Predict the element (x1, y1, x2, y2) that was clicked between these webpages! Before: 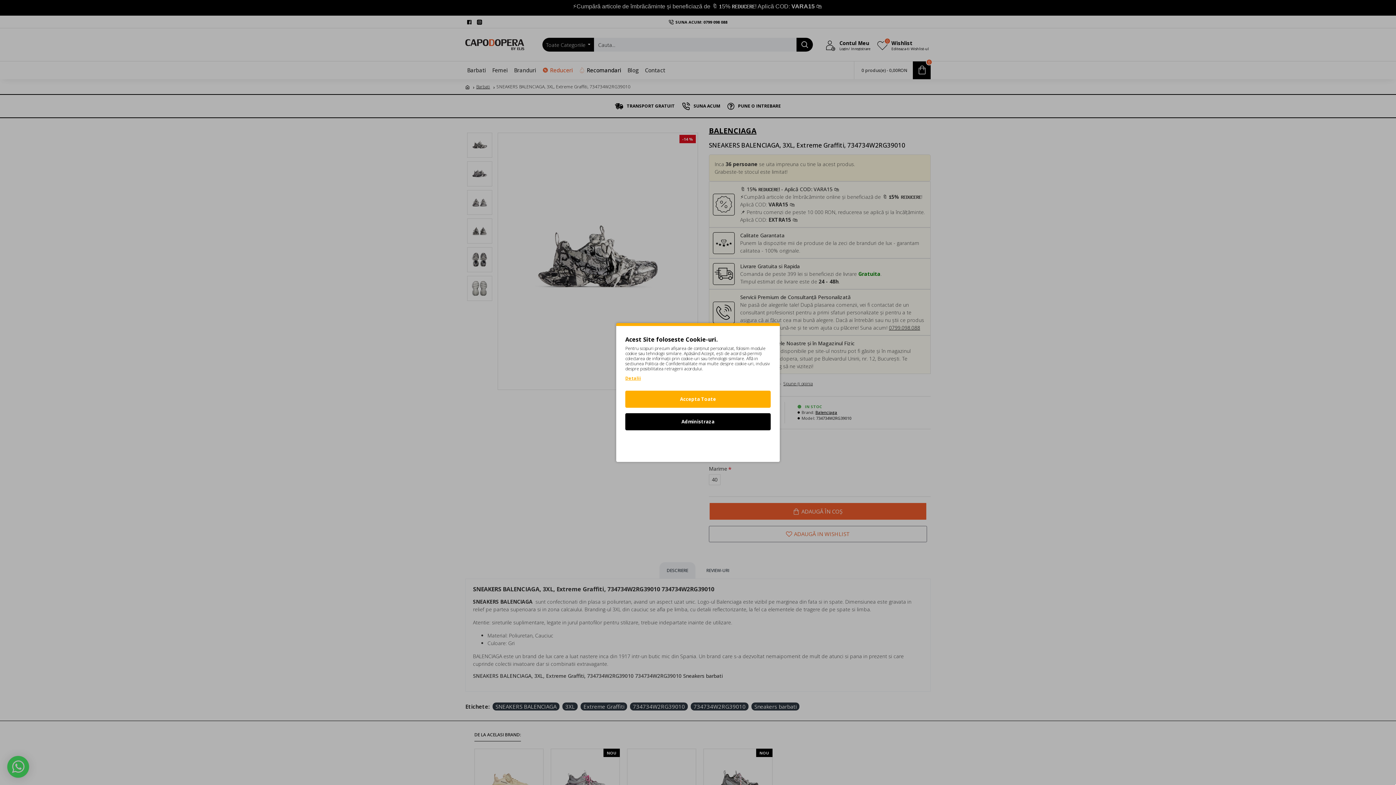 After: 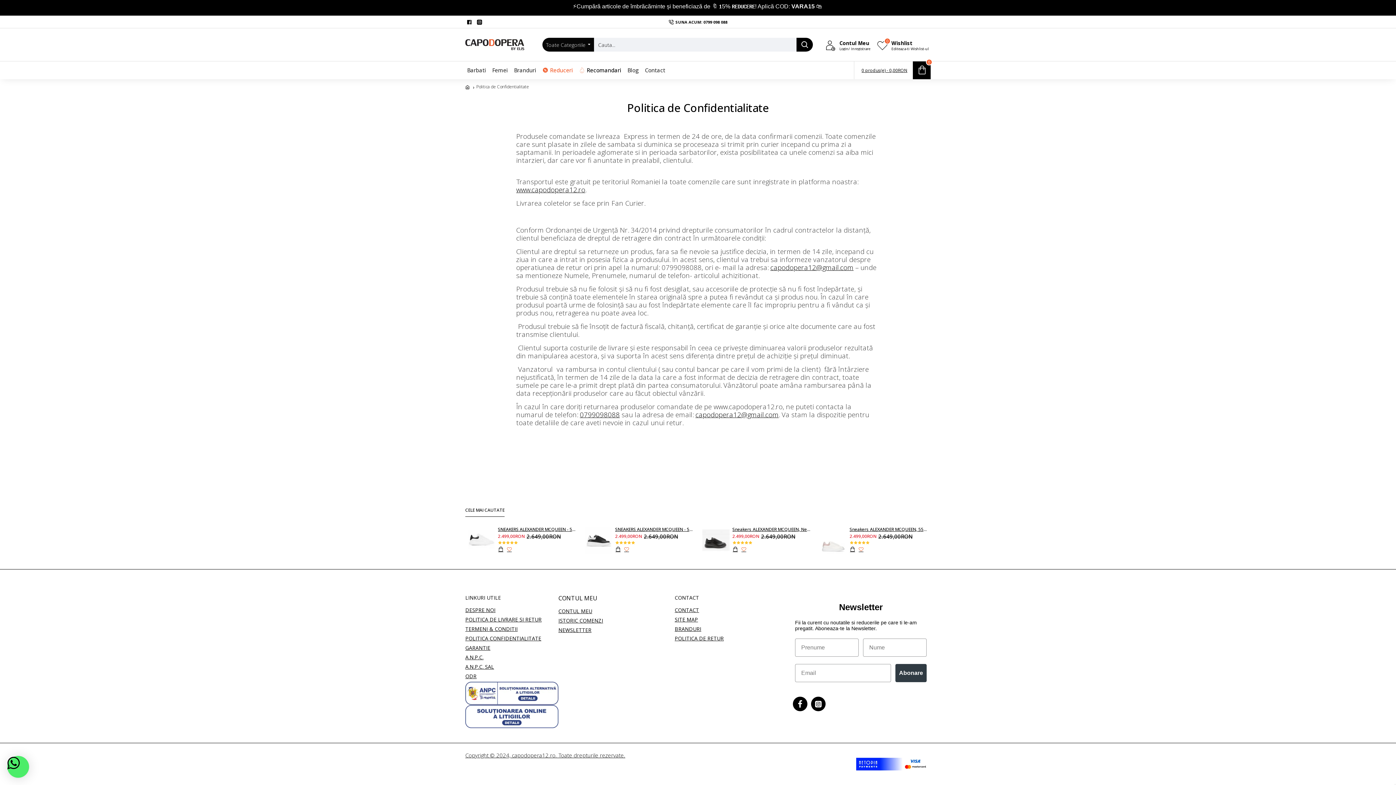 Action: bbox: (625, 375, 641, 381) label: Detalii